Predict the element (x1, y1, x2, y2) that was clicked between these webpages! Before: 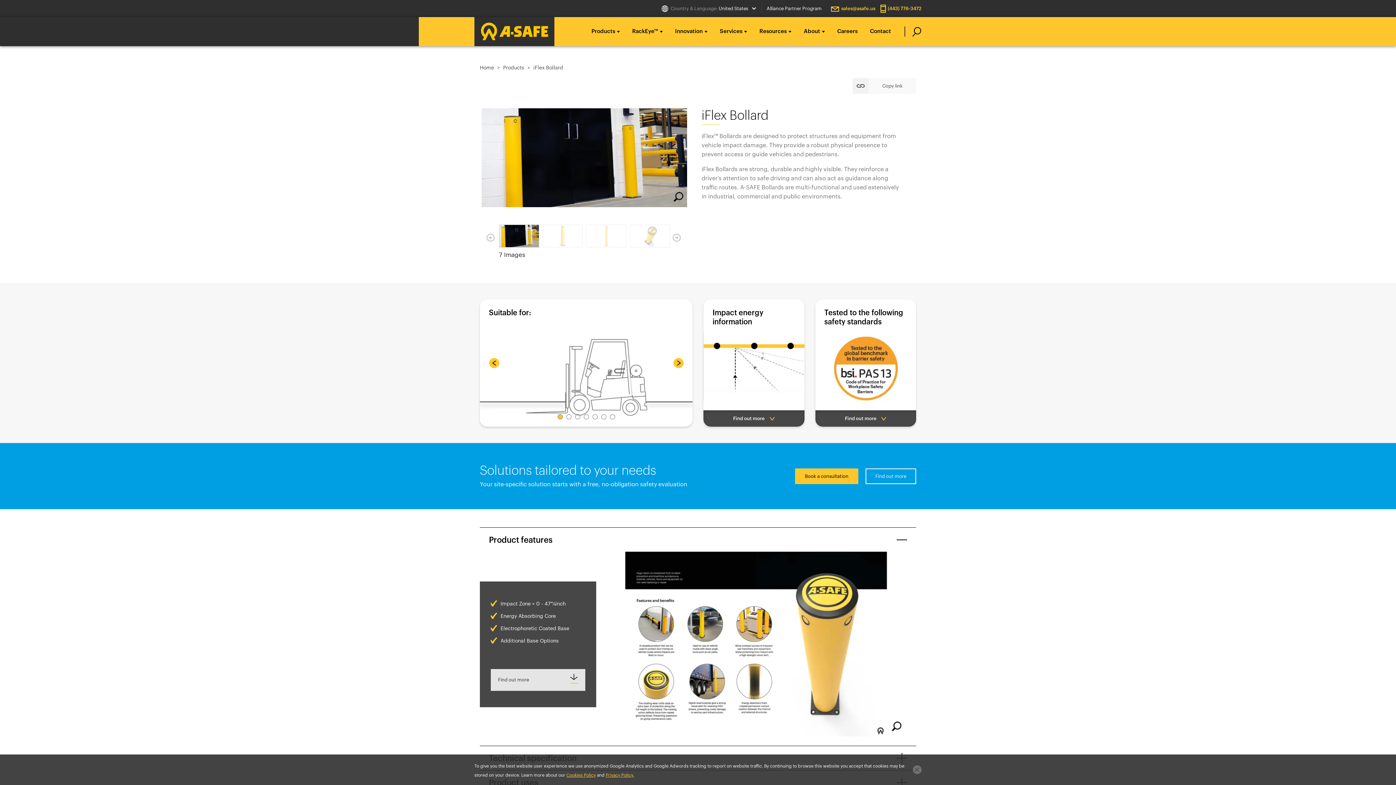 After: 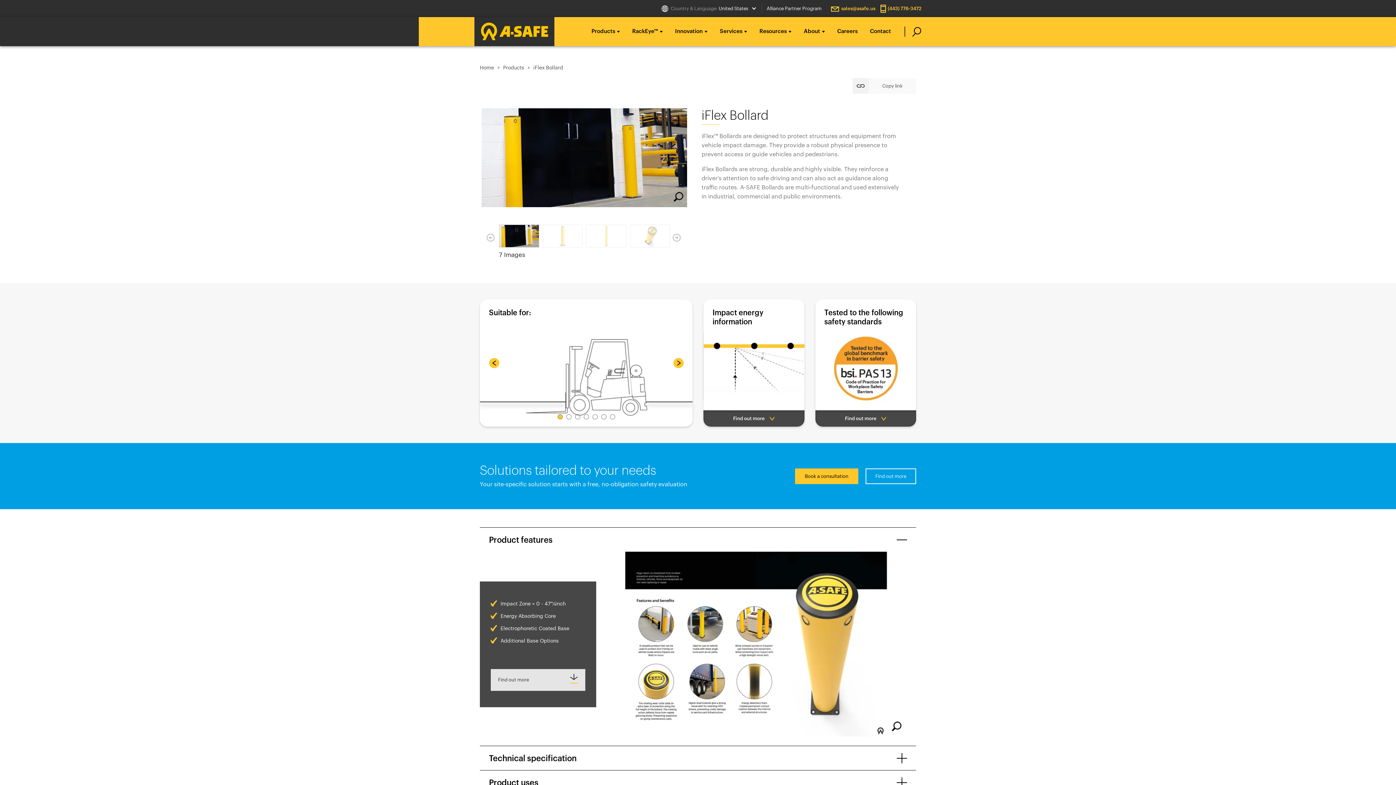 Action: bbox: (913, 765, 921, 774)